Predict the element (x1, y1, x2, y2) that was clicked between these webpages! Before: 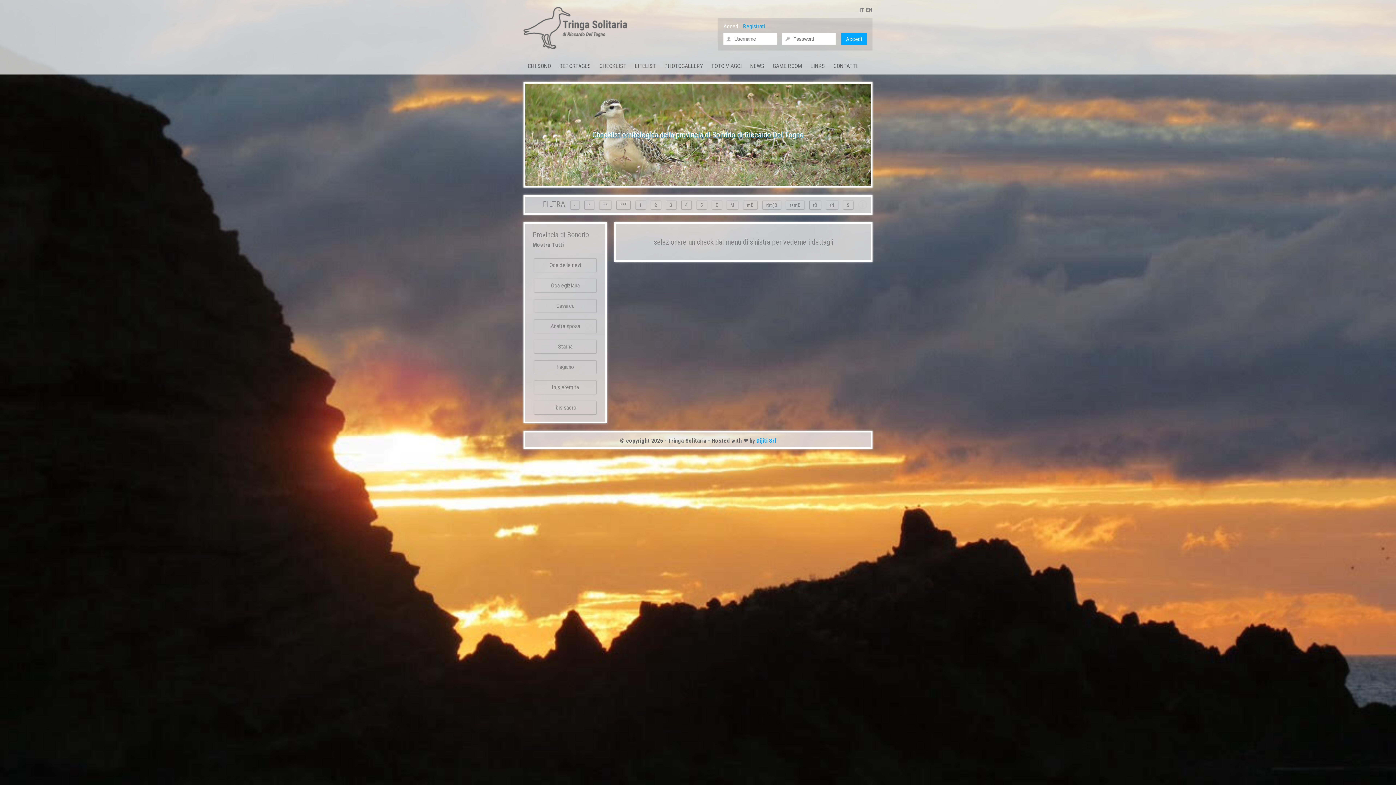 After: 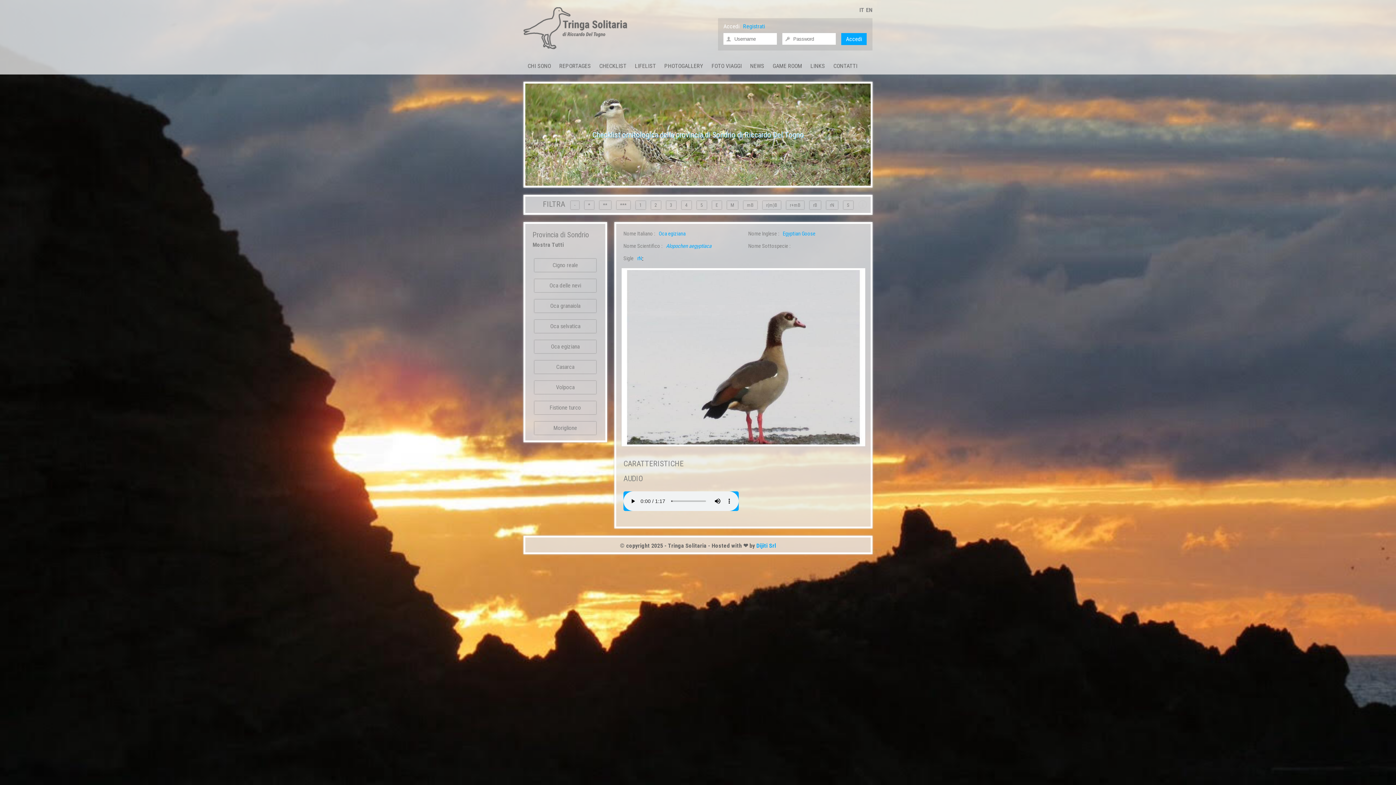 Action: label: Oca egiziana  bbox: (534, 282, 596, 289)